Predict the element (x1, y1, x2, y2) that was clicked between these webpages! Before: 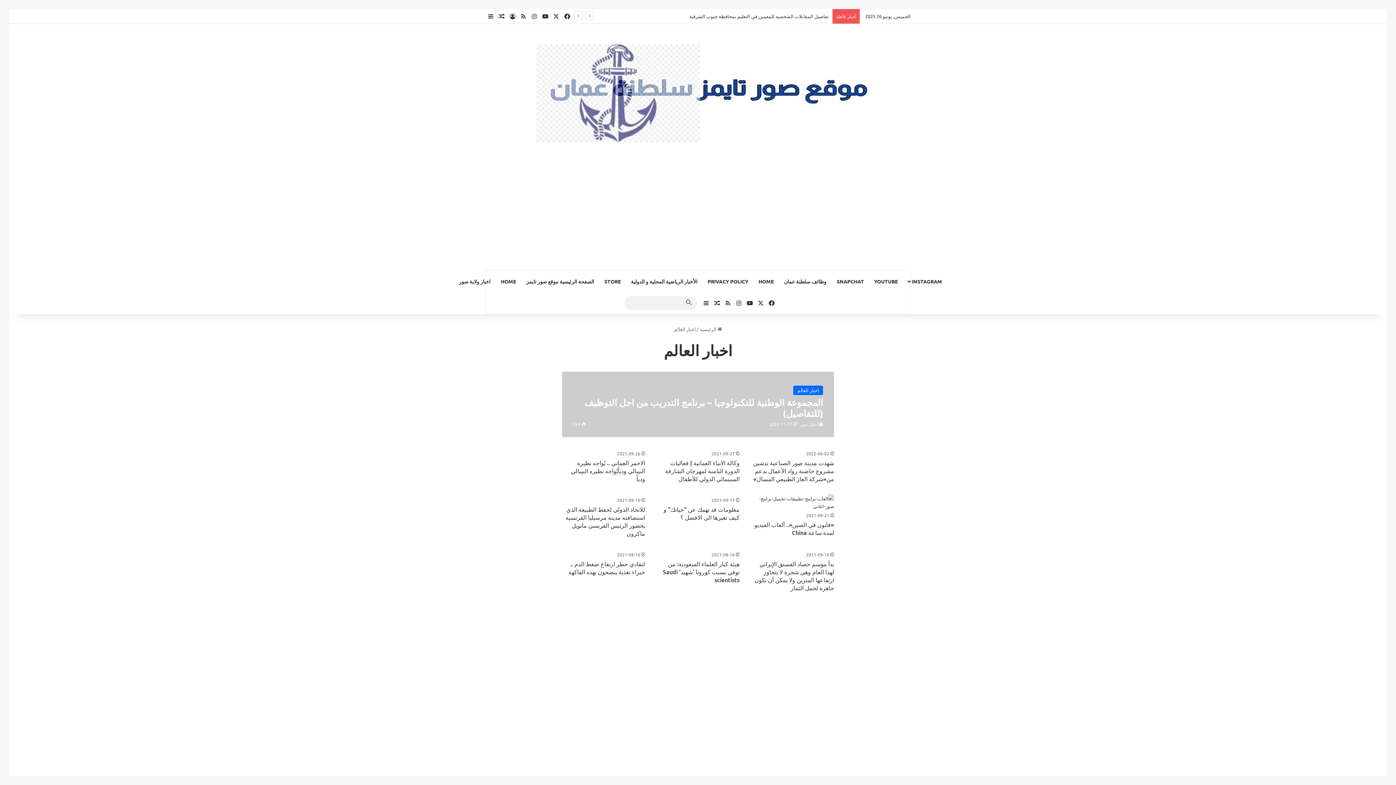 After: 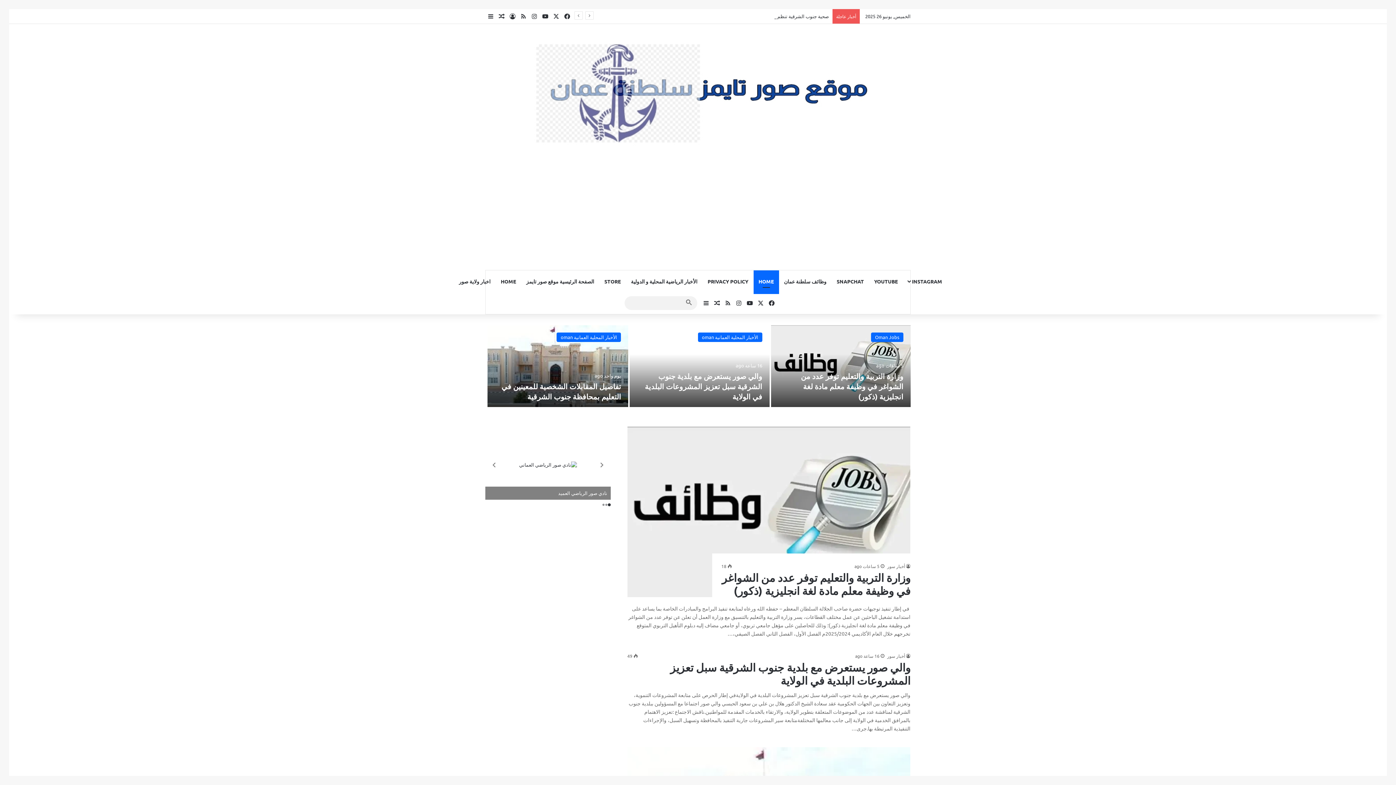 Action: label: HOME bbox: (753, 270, 779, 292)